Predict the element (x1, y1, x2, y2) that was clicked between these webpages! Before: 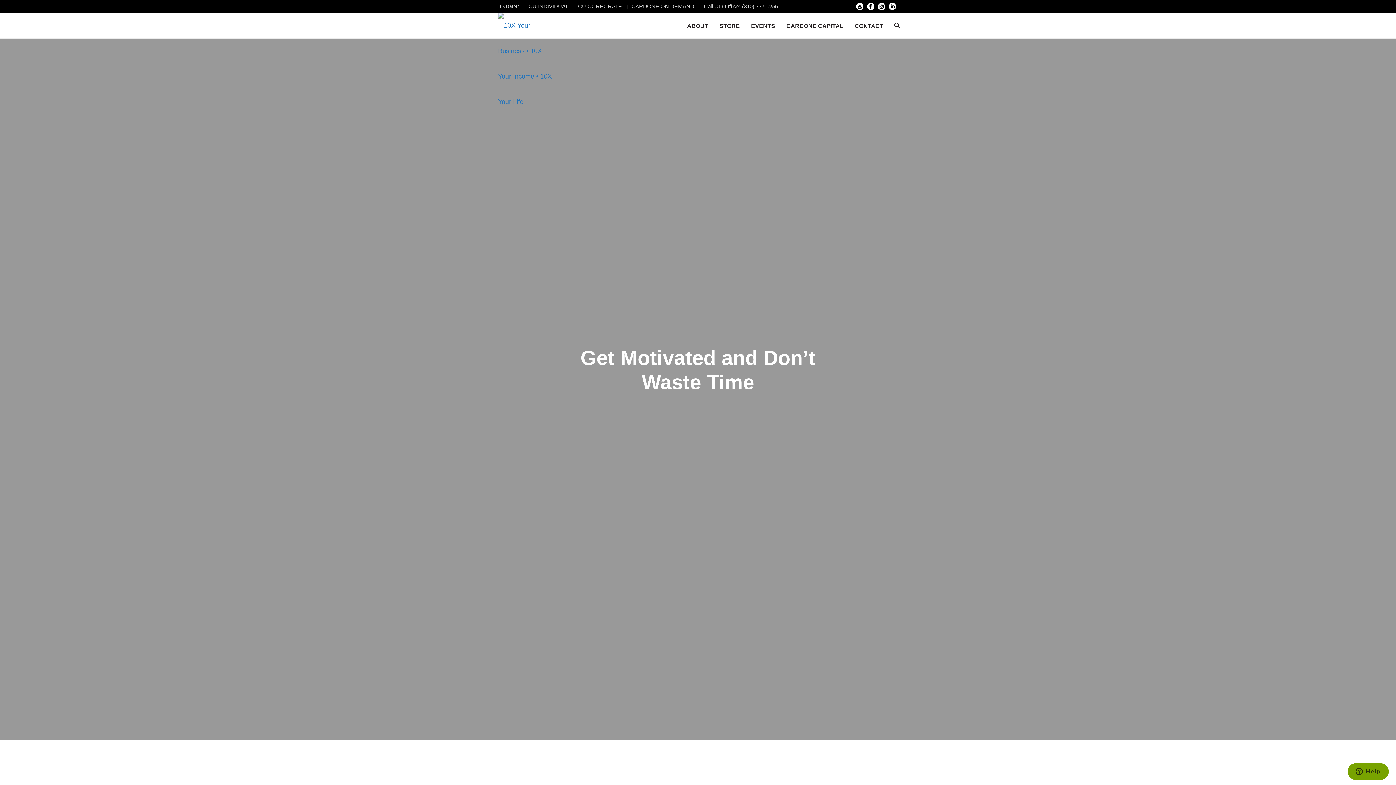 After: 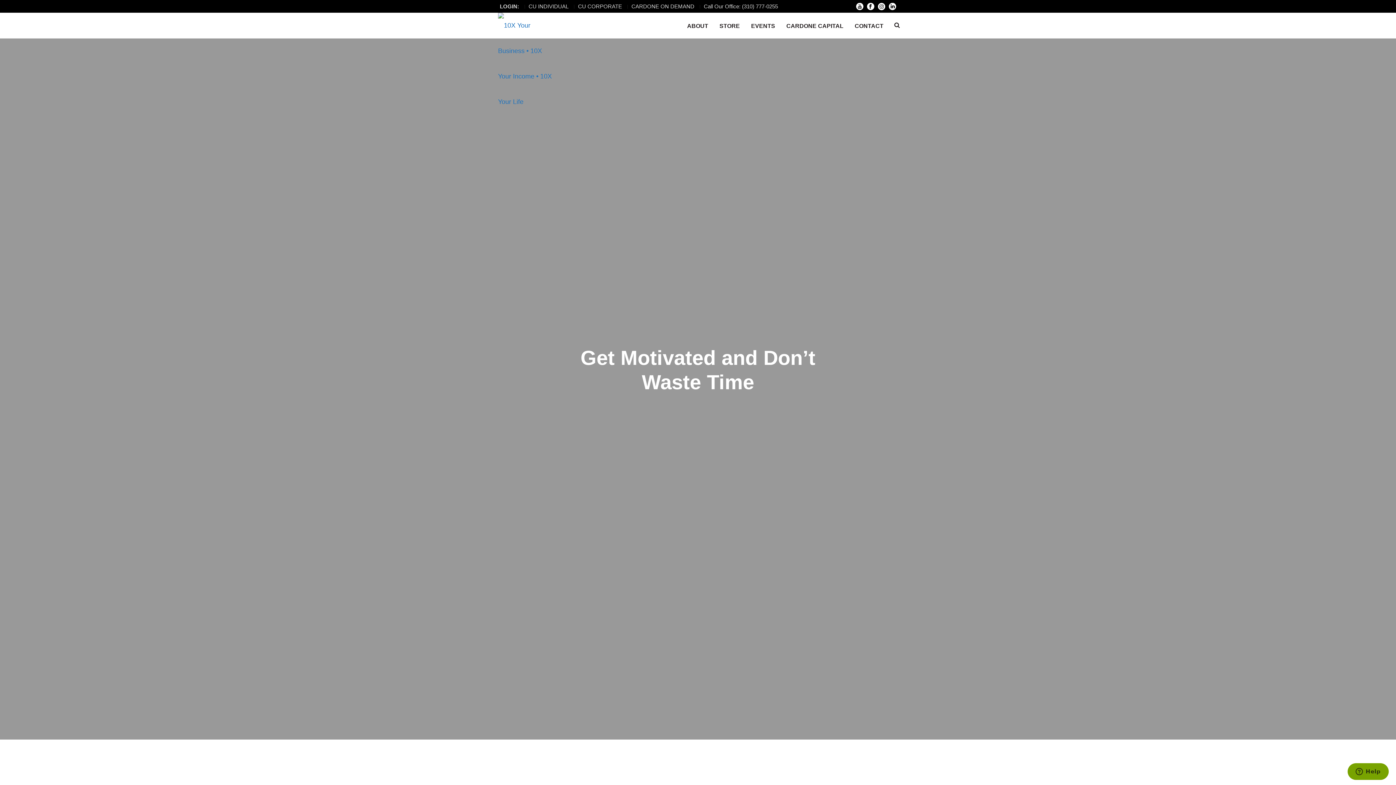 Action: bbox: (878, 0, 885, 12)